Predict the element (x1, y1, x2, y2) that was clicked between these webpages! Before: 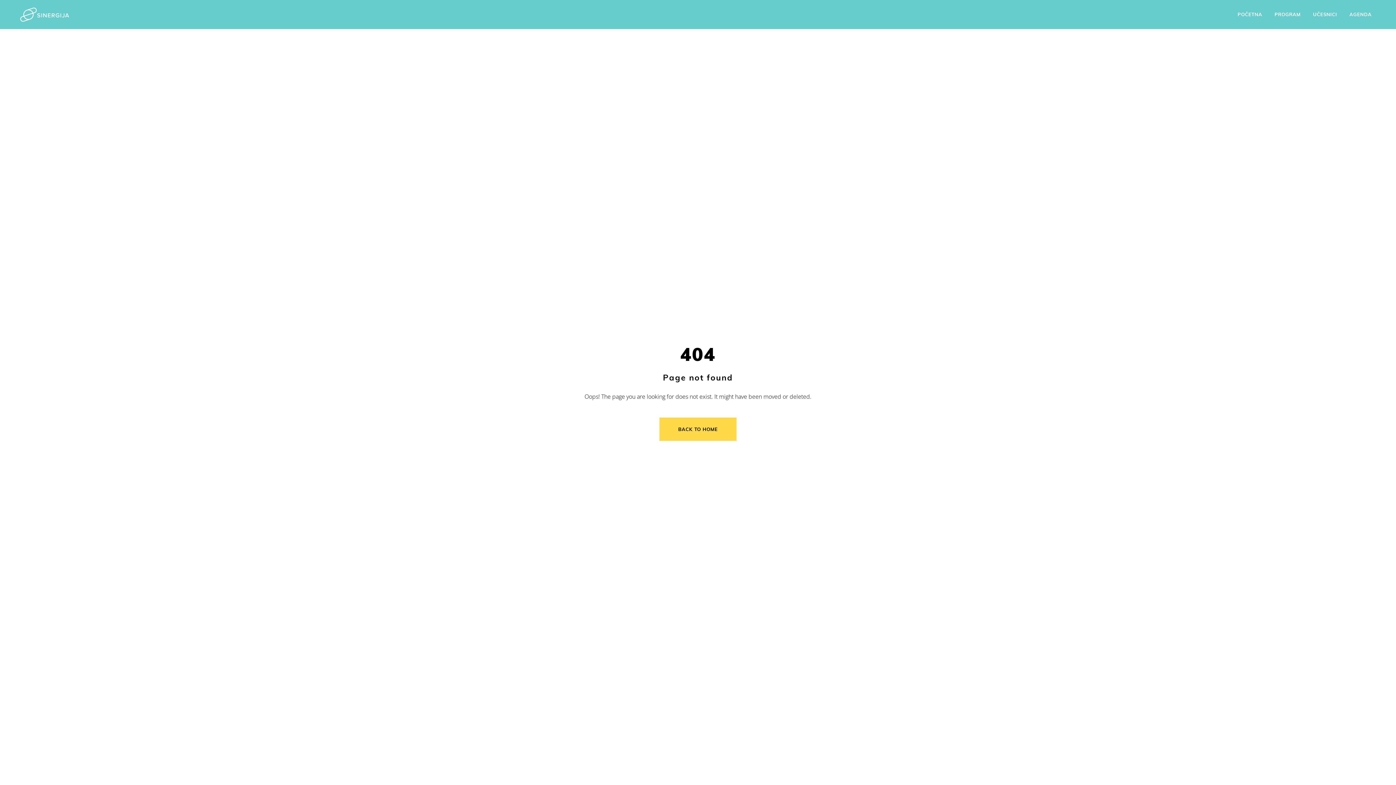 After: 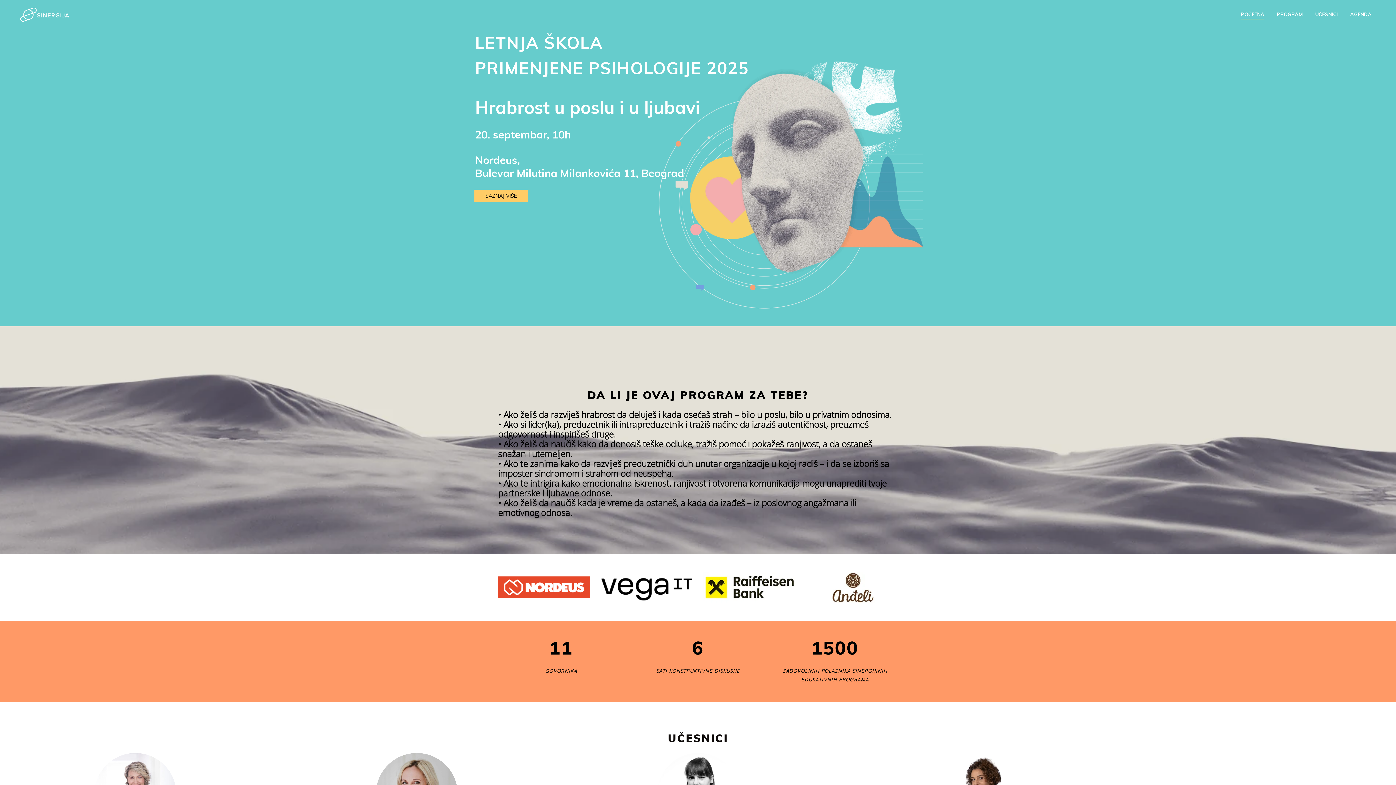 Action: bbox: (19, 6, 70, 22)